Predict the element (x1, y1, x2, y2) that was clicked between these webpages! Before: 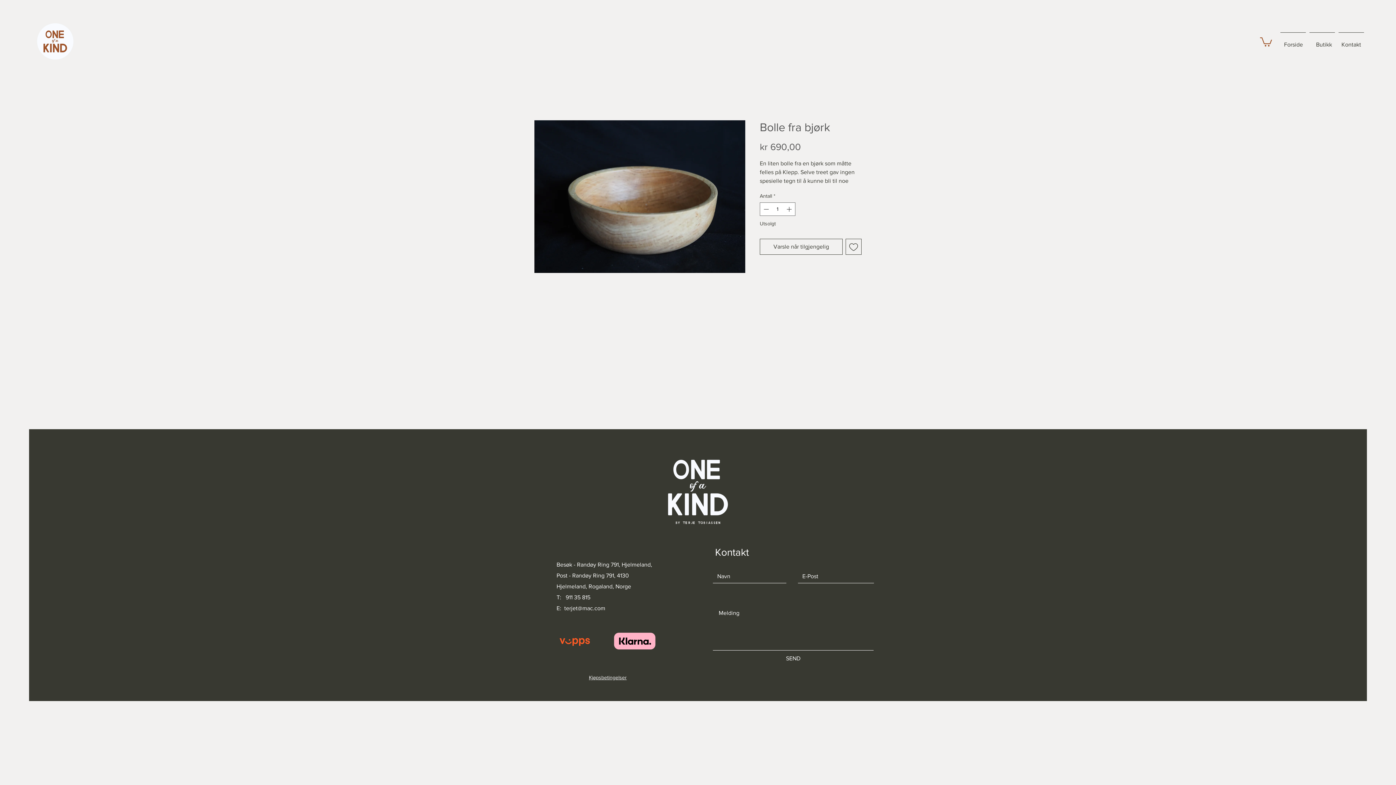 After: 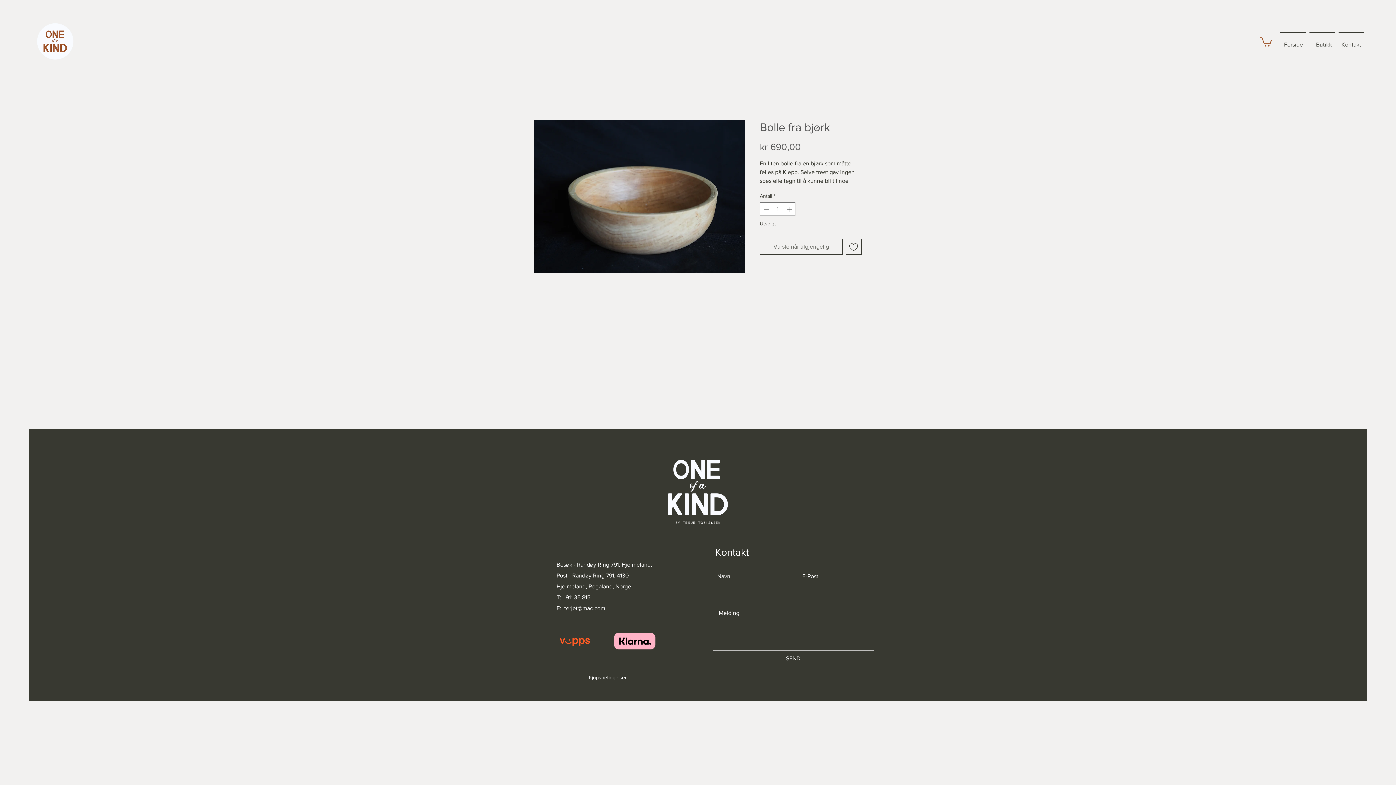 Action: label: Varsle når tilgjengelig bbox: (760, 238, 842, 254)